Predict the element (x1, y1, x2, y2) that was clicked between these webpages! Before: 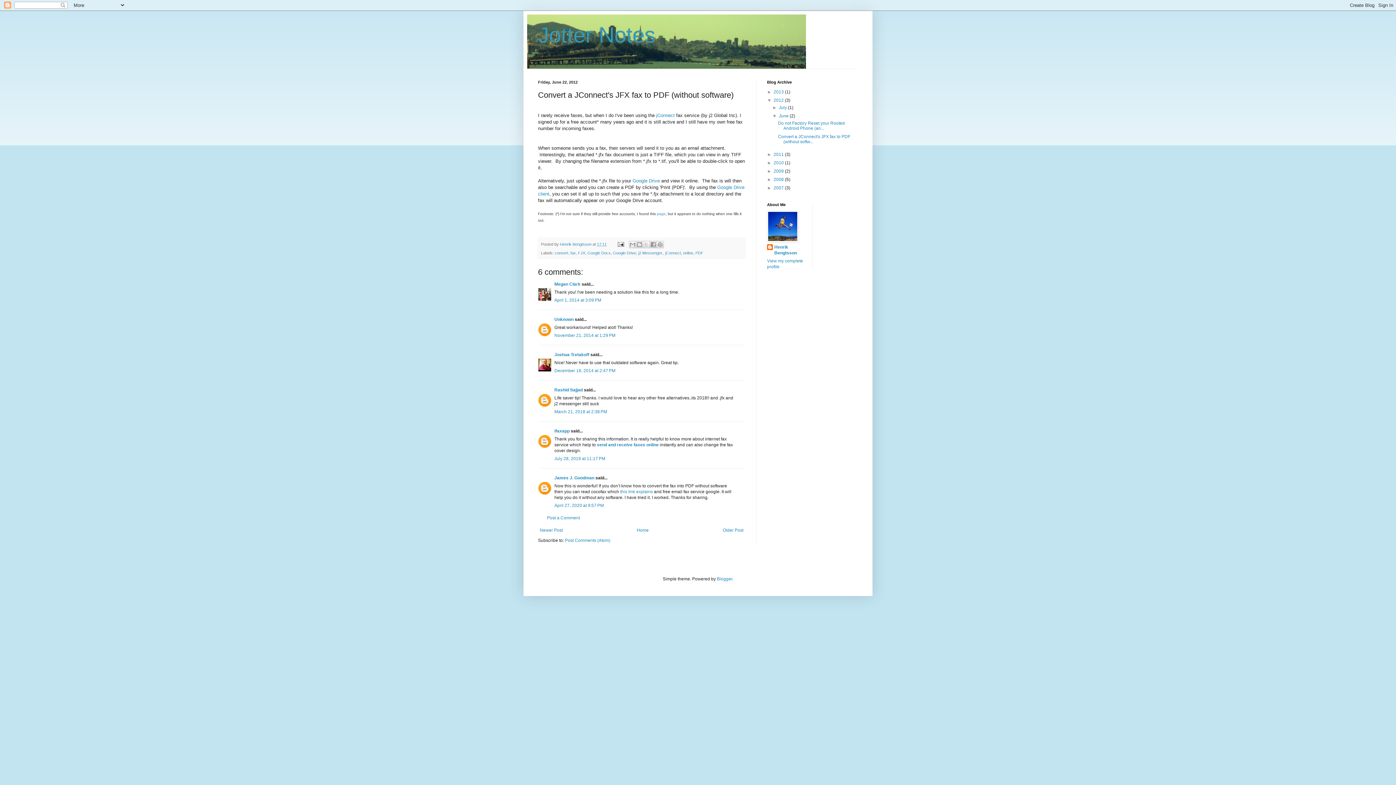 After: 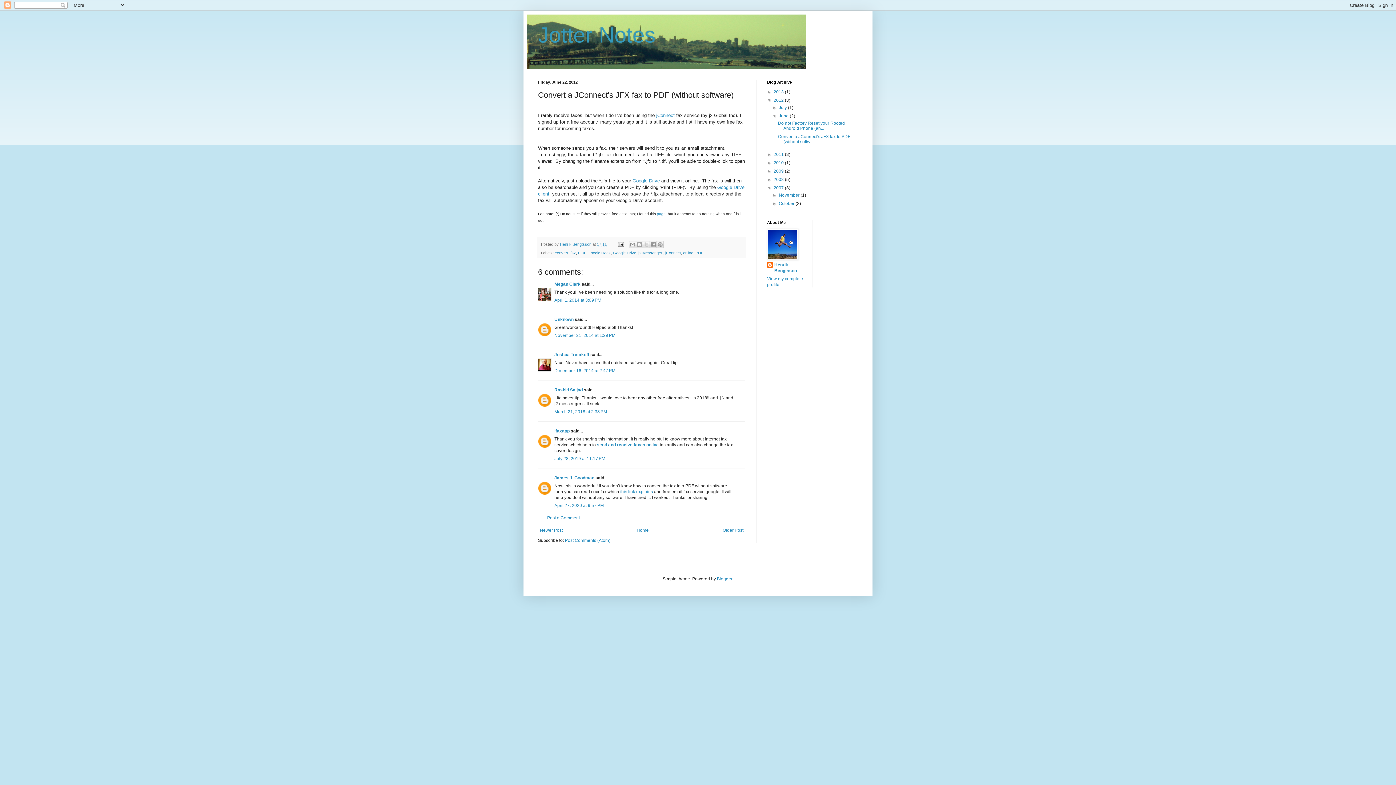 Action: bbox: (767, 185, 773, 190) label: ►  